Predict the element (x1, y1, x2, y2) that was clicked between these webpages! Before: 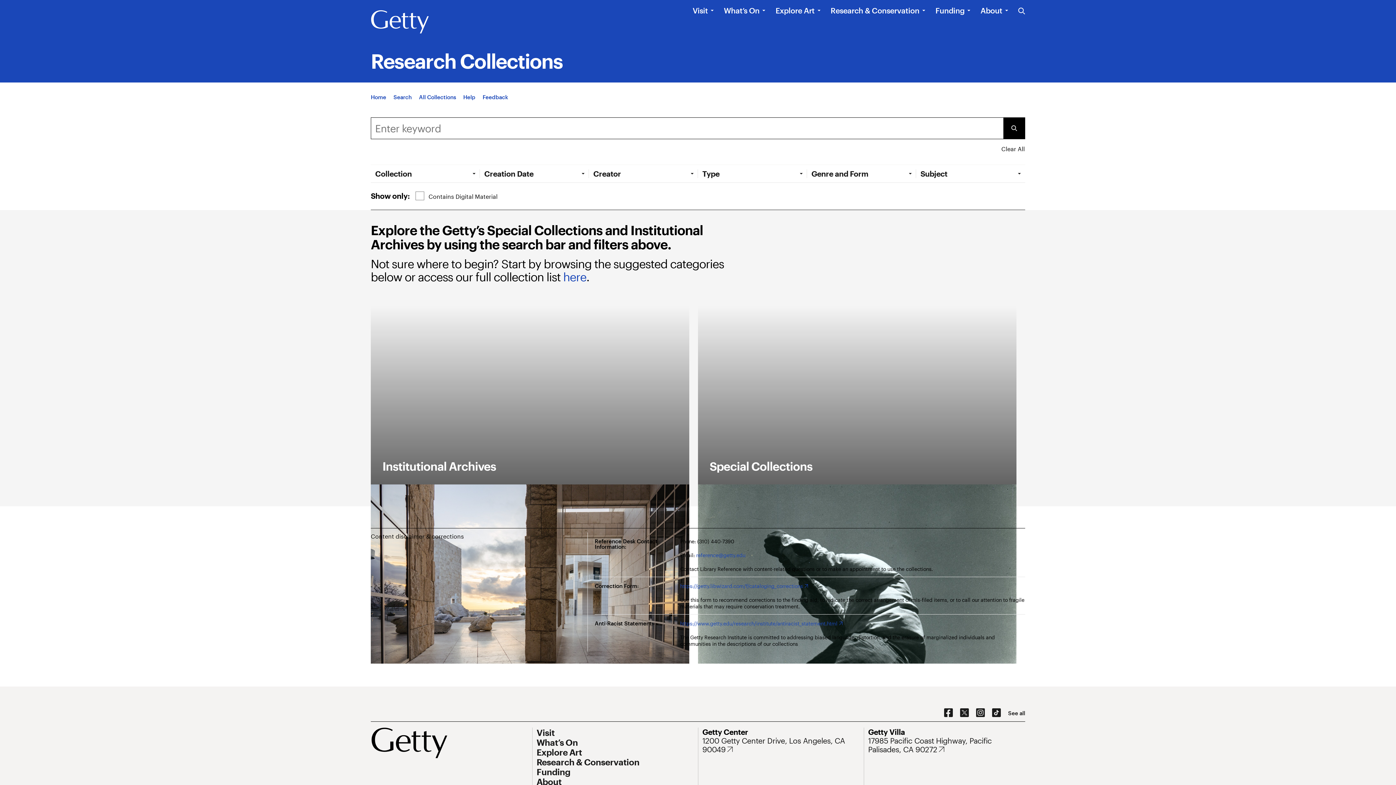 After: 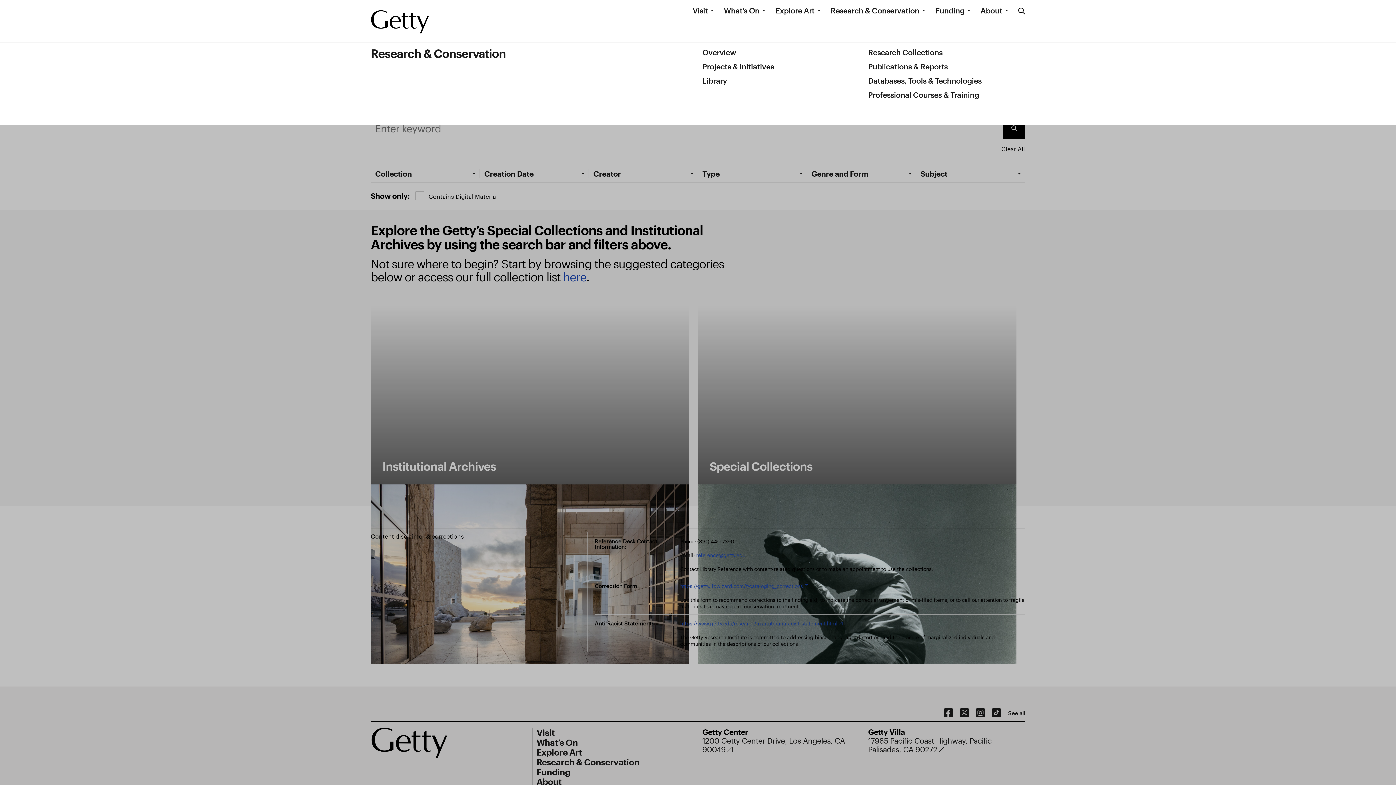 Action: bbox: (830, 5, 919, 15) label: Research & Conservation